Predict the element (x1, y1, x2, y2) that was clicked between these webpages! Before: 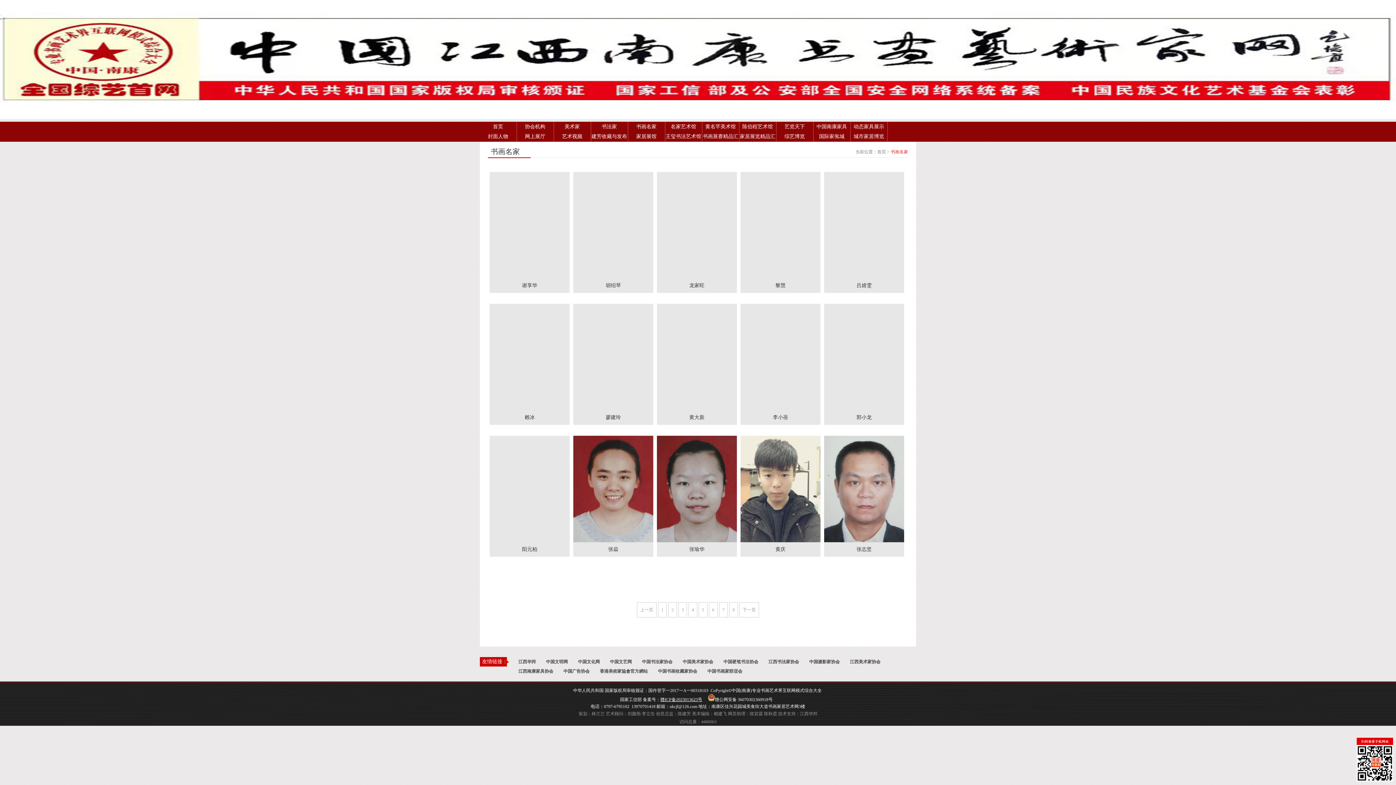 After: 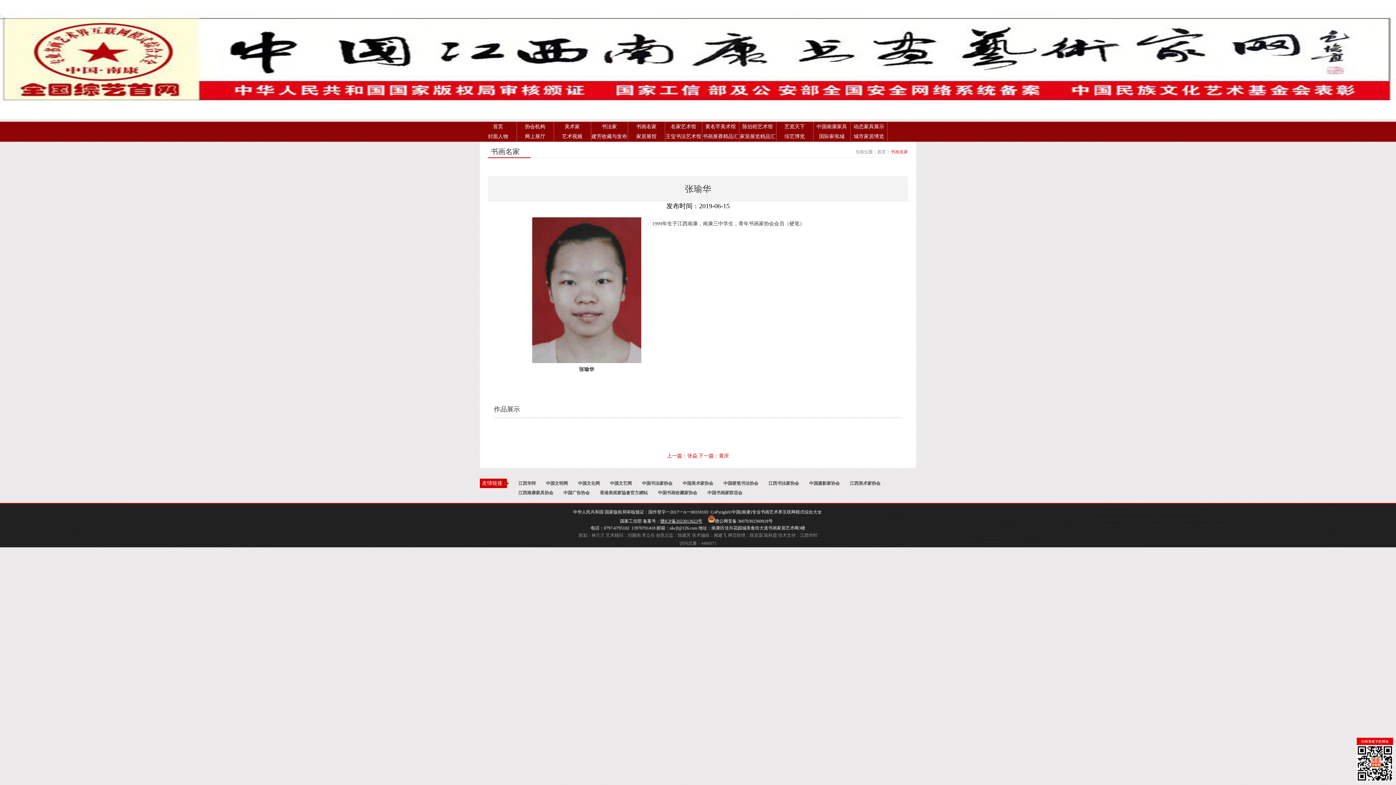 Action: label: 张瑜华 bbox: (689, 546, 704, 552)